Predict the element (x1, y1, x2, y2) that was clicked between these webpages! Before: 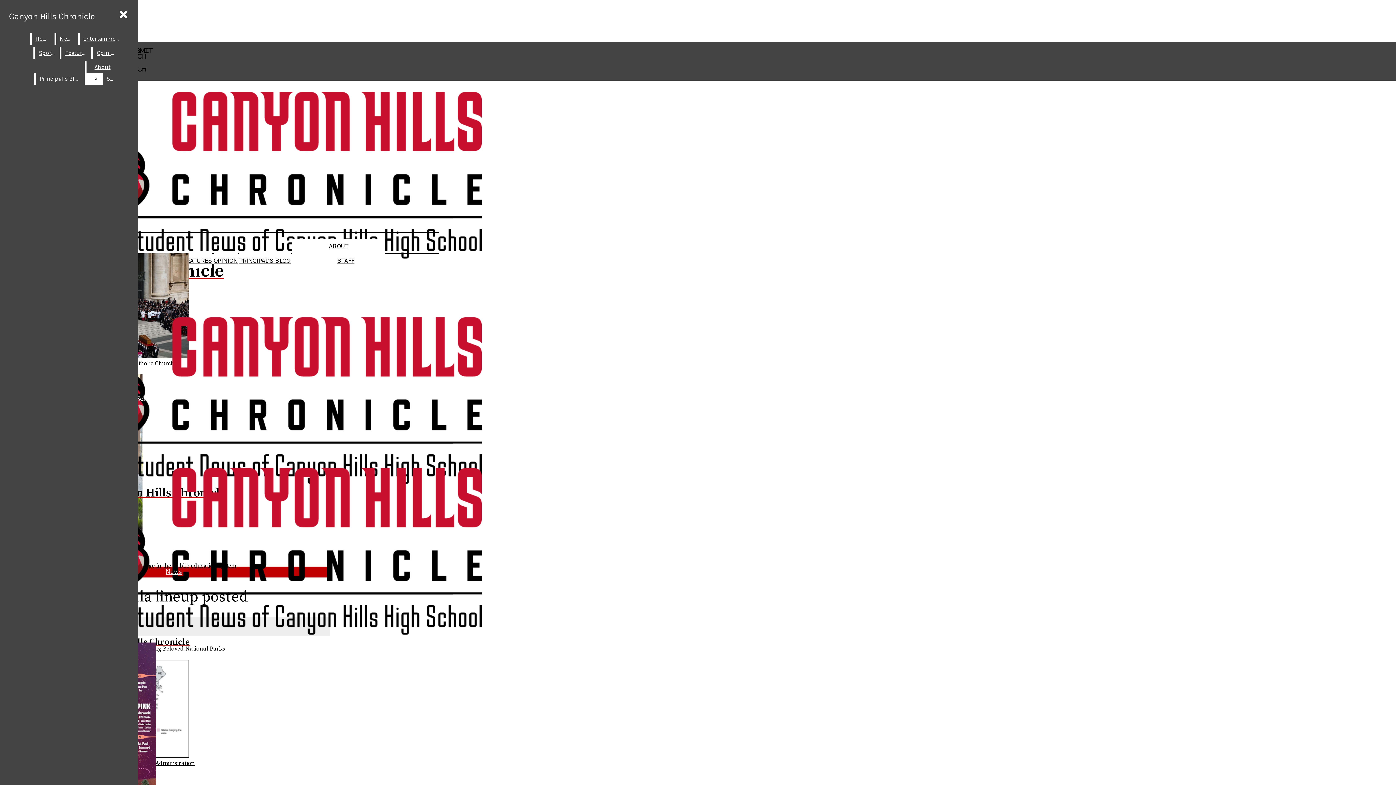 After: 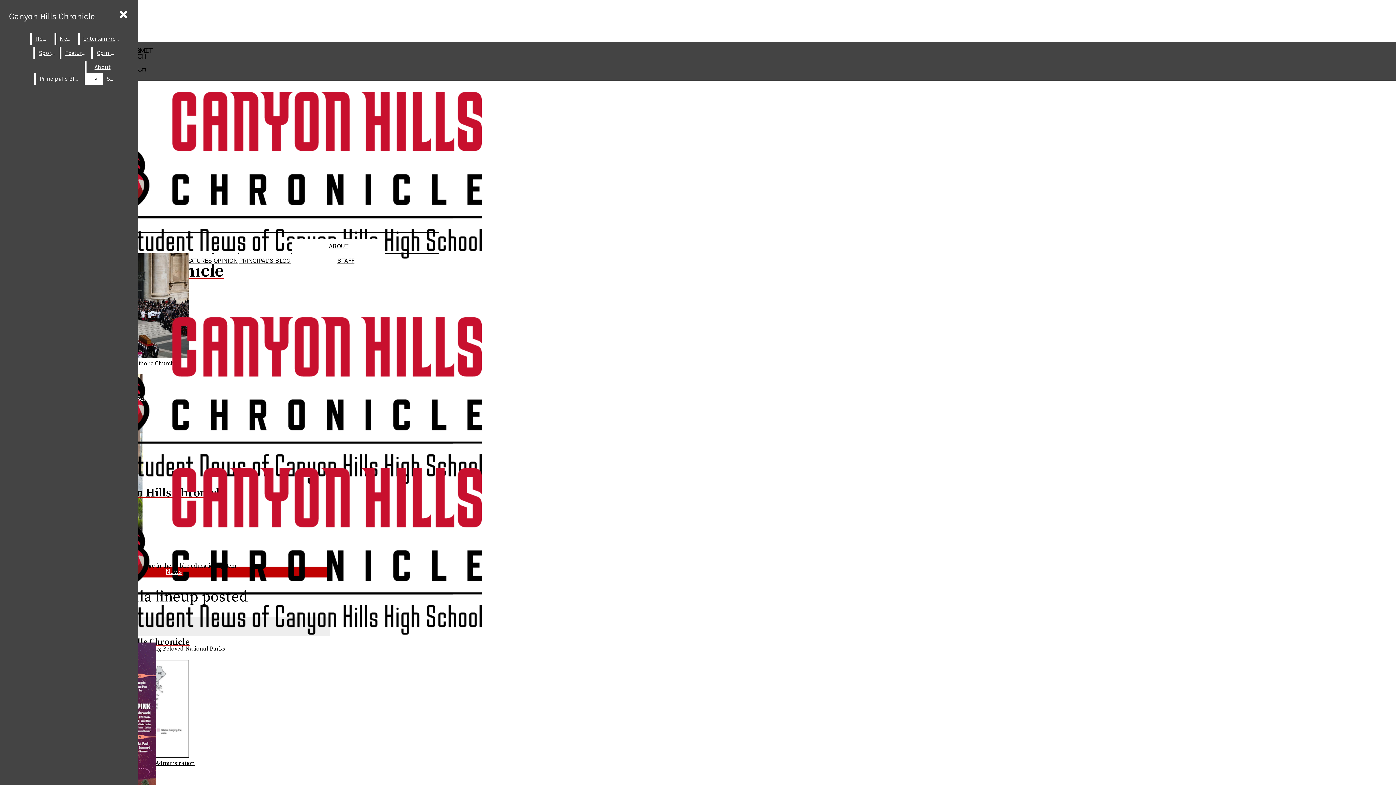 Action: bbox: (102, 73, 118, 84) label: Staff